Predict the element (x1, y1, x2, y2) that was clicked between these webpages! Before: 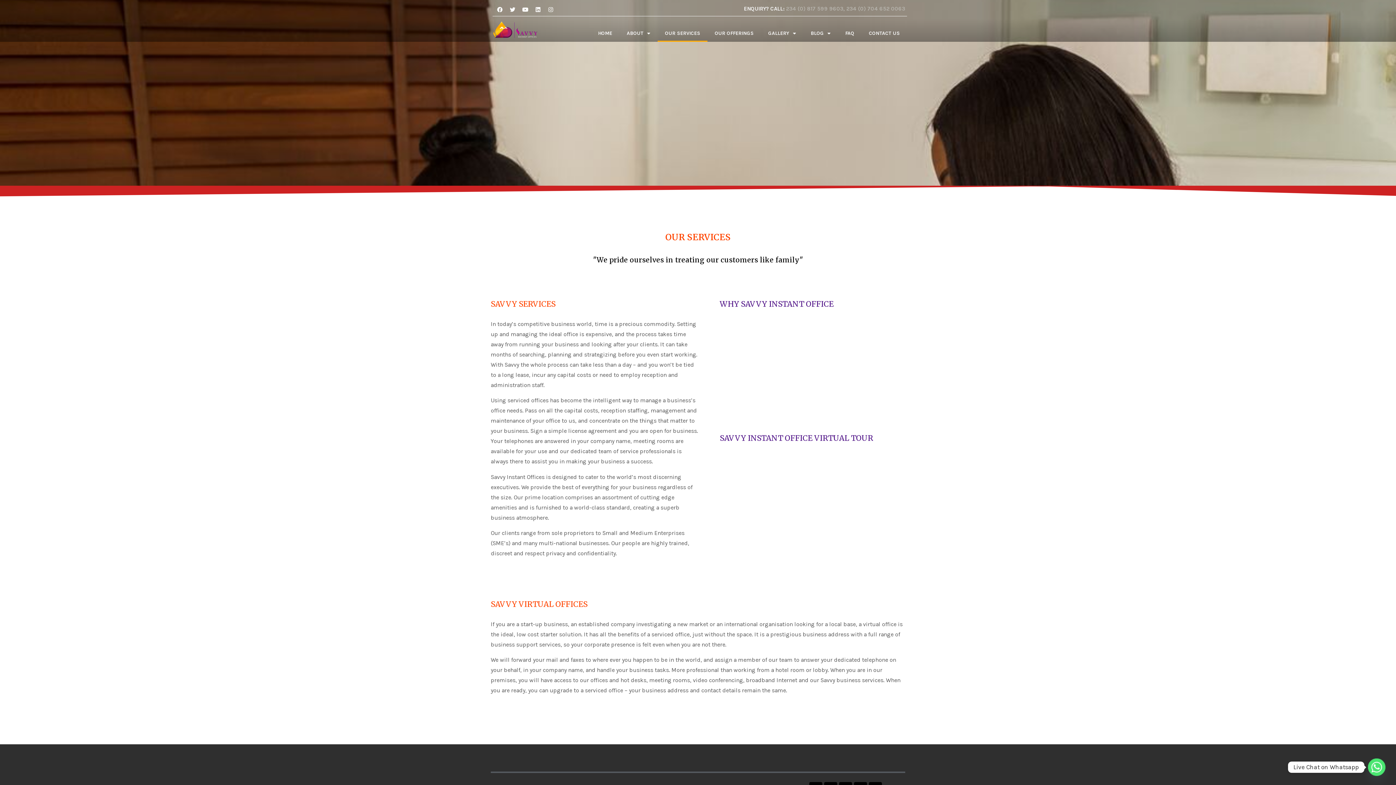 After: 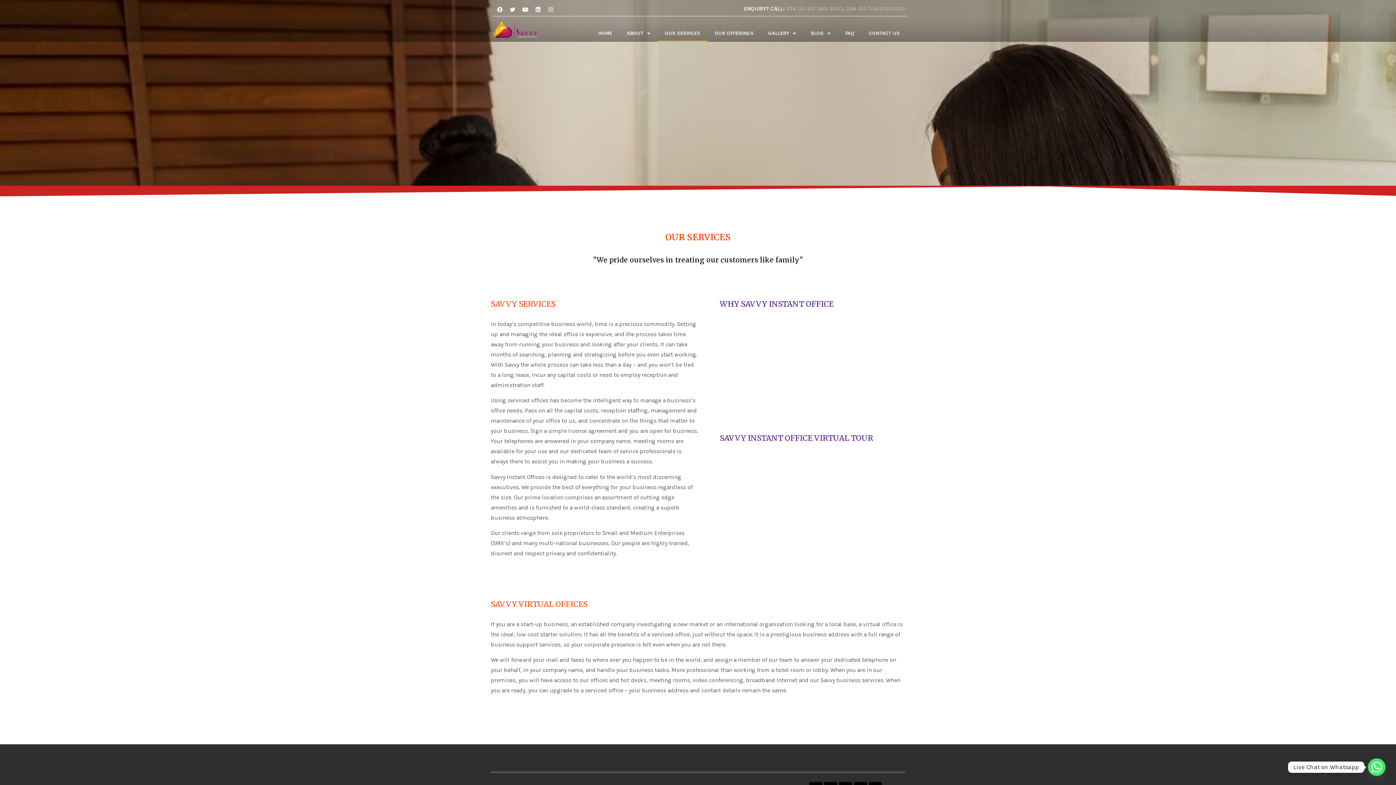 Action: bbox: (786, 5, 905, 12) label: 234 (0) 817 599 9603, 234 (0) 704 652 0063